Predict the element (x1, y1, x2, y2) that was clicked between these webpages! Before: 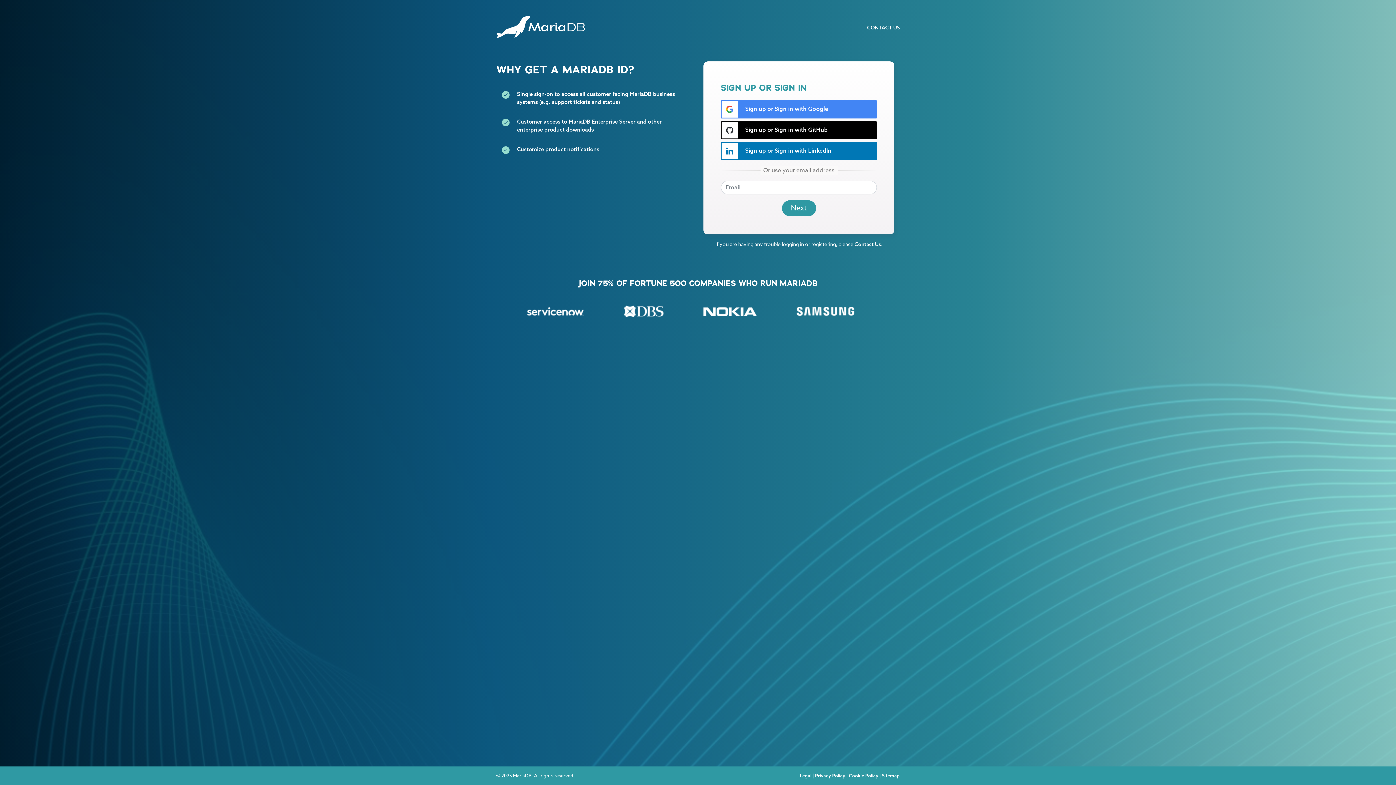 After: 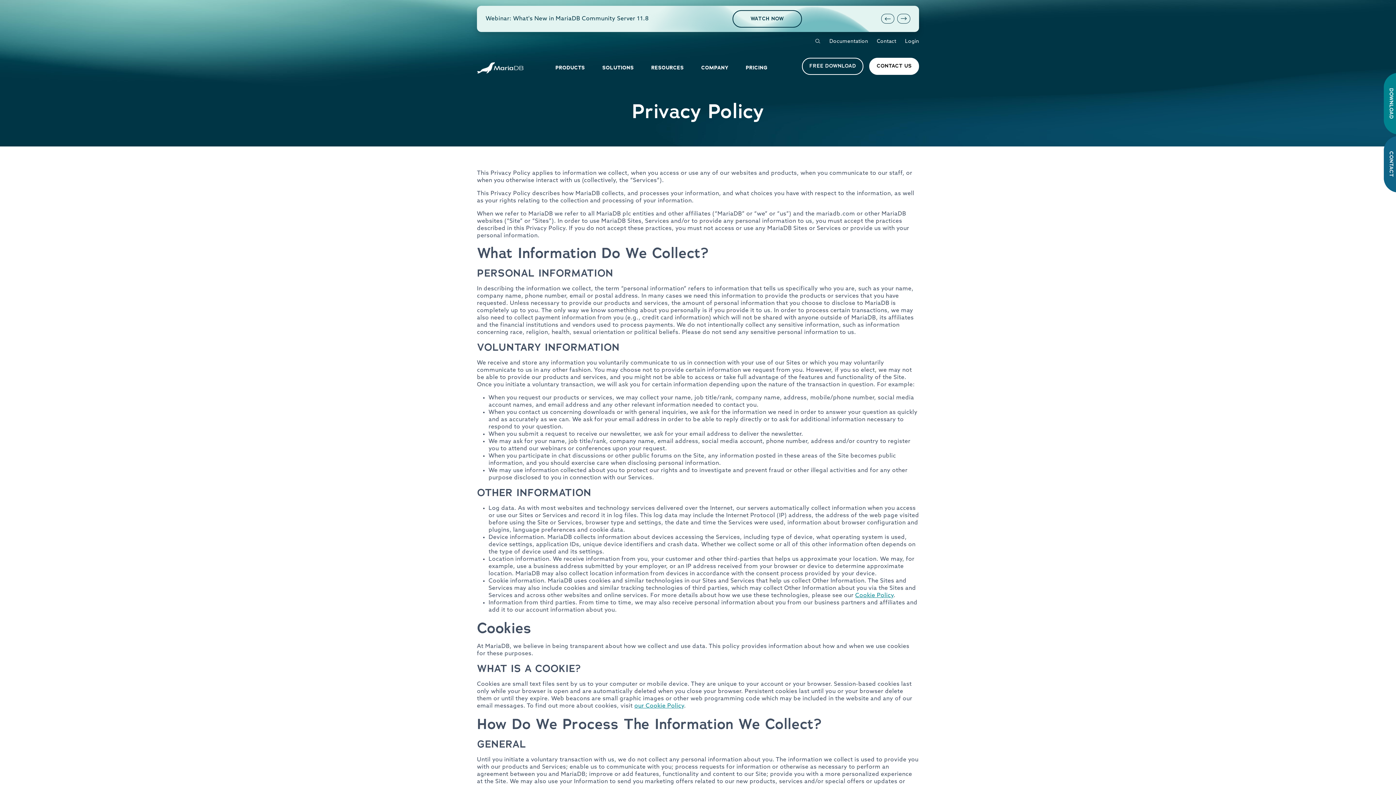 Action: bbox: (815, 773, 845, 778) label: Privacy Policy